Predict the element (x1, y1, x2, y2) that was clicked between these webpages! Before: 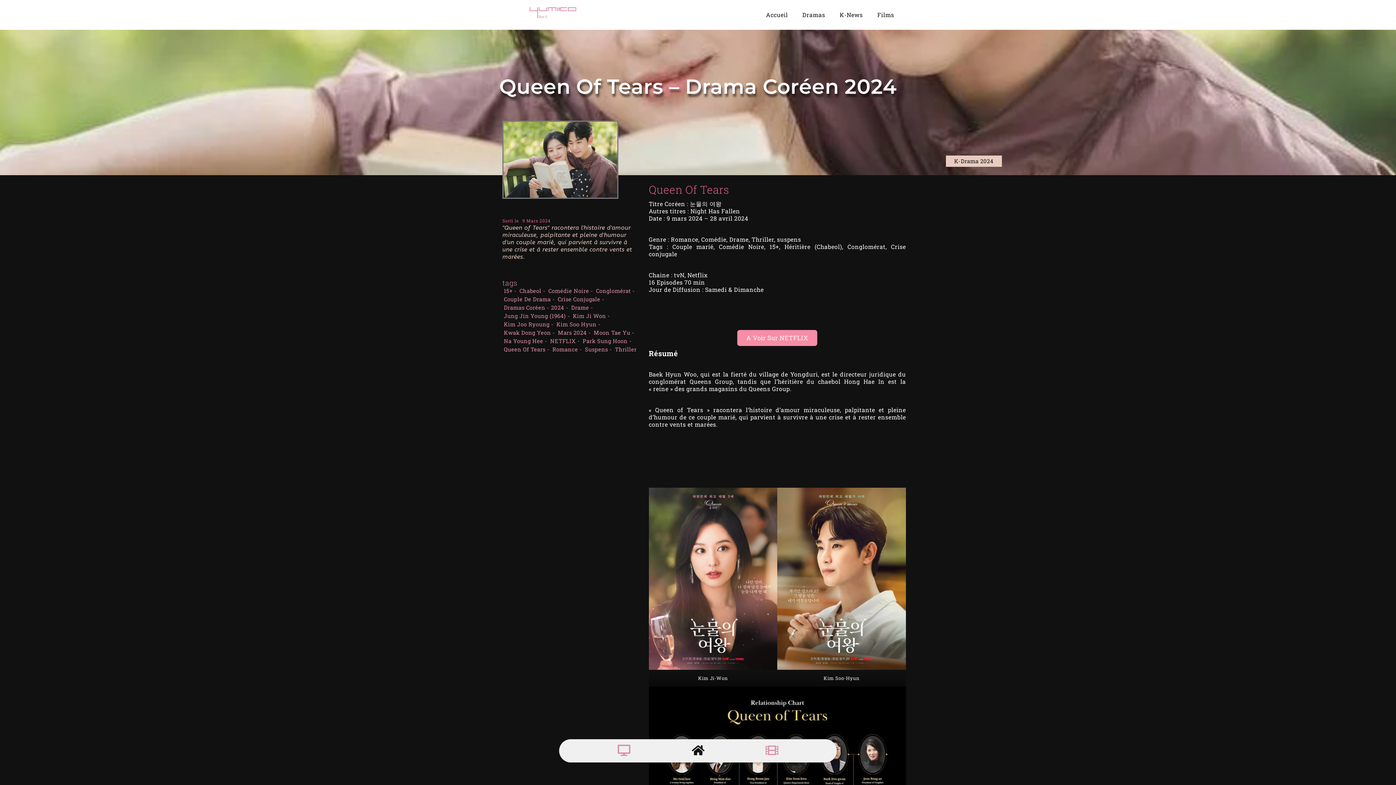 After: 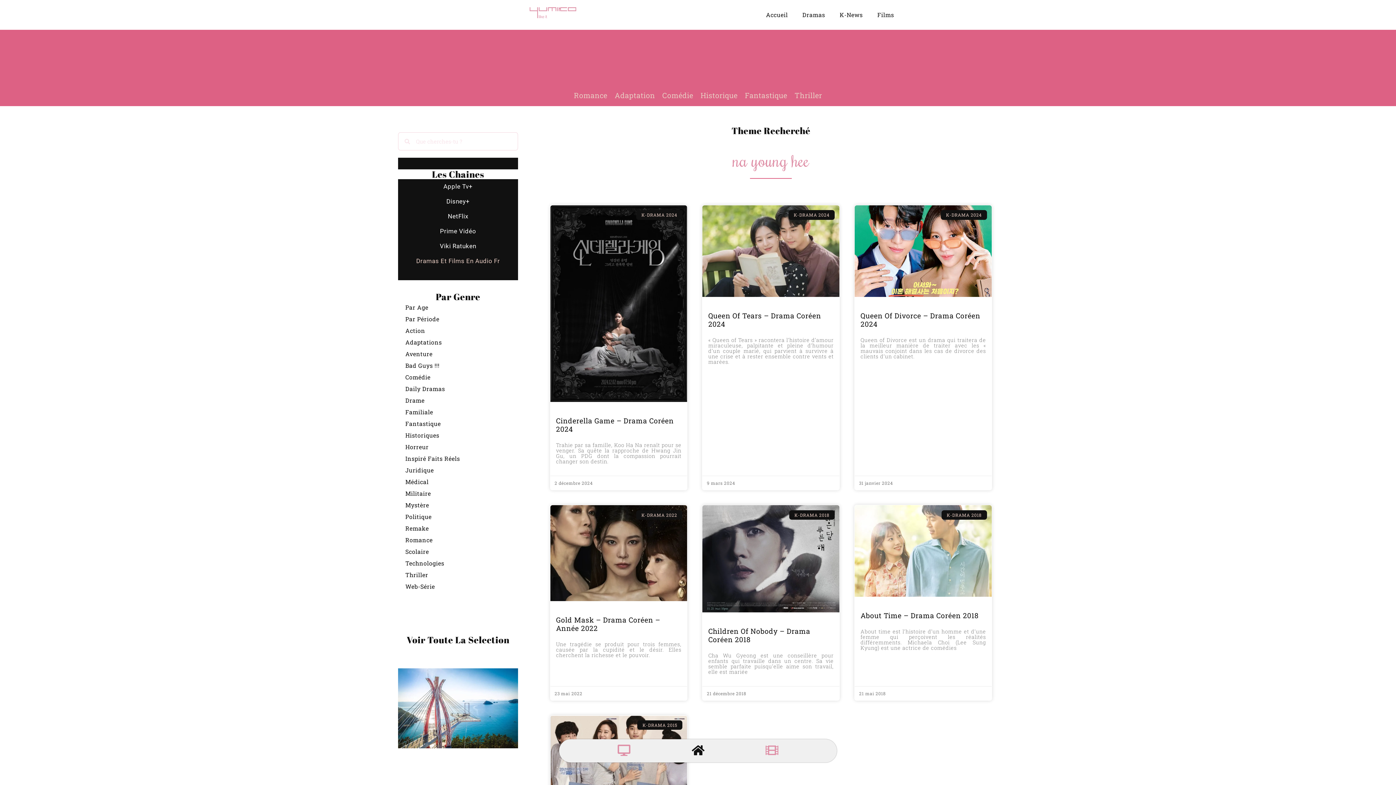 Action: label: Na Young Hee - bbox: (502, 337, 548, 345)